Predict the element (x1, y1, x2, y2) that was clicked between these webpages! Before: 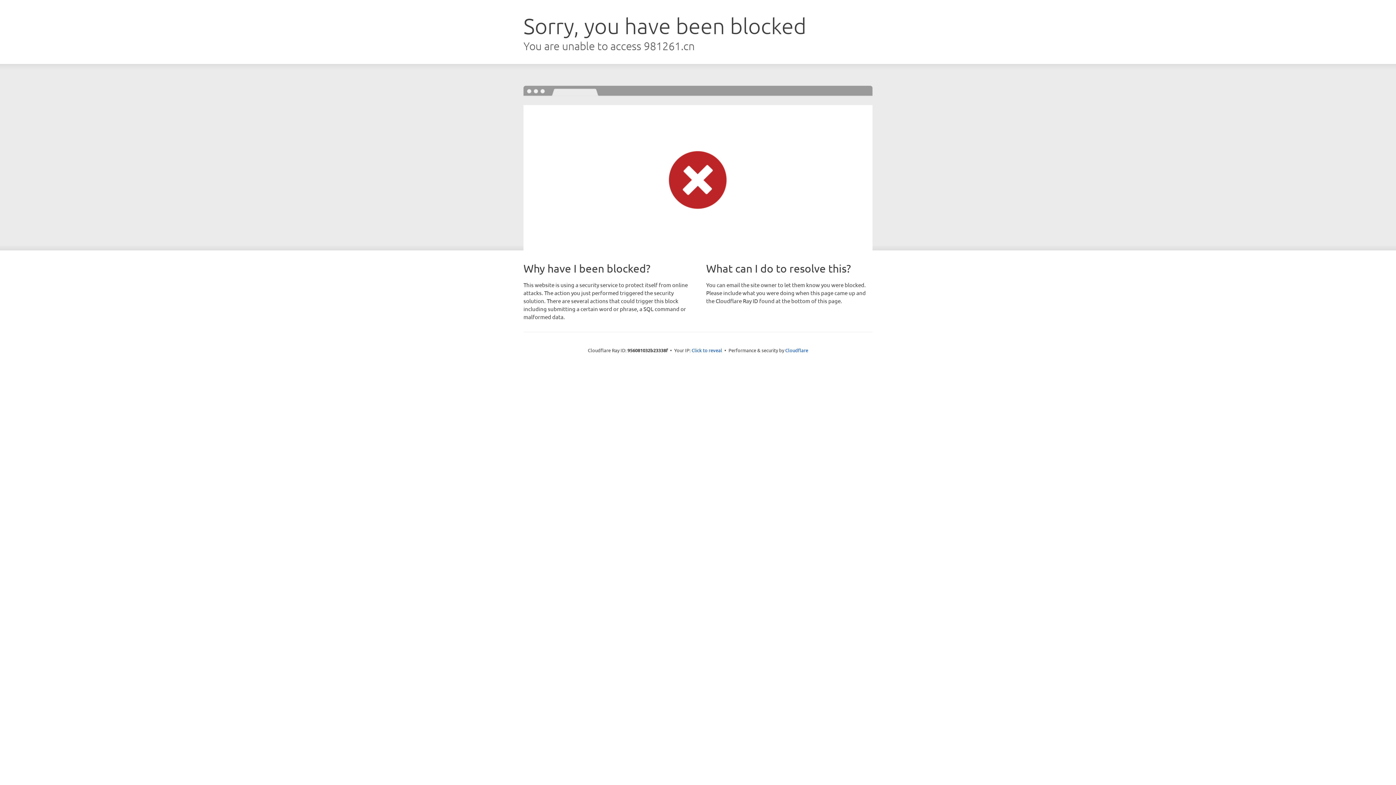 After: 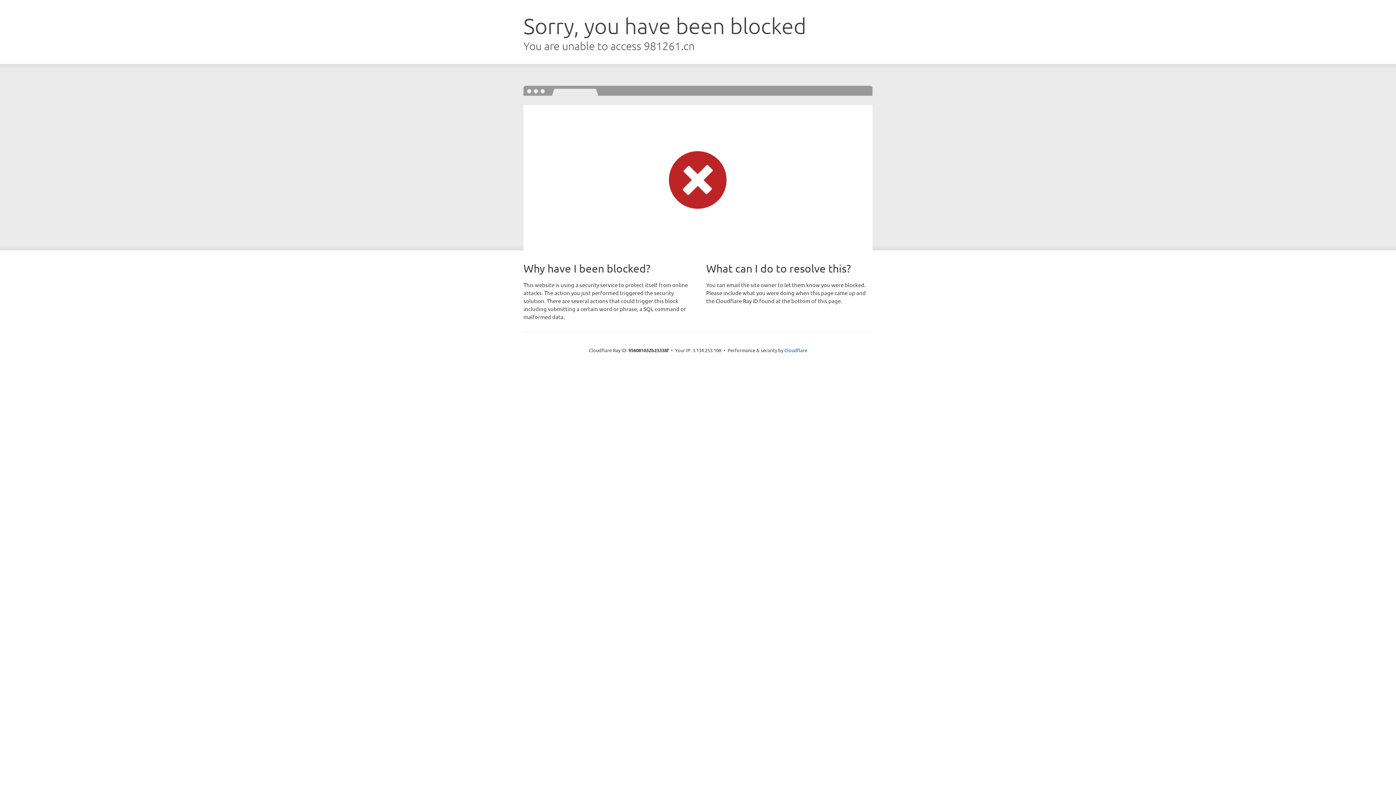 Action: label: Click to reveal bbox: (691, 346, 722, 353)